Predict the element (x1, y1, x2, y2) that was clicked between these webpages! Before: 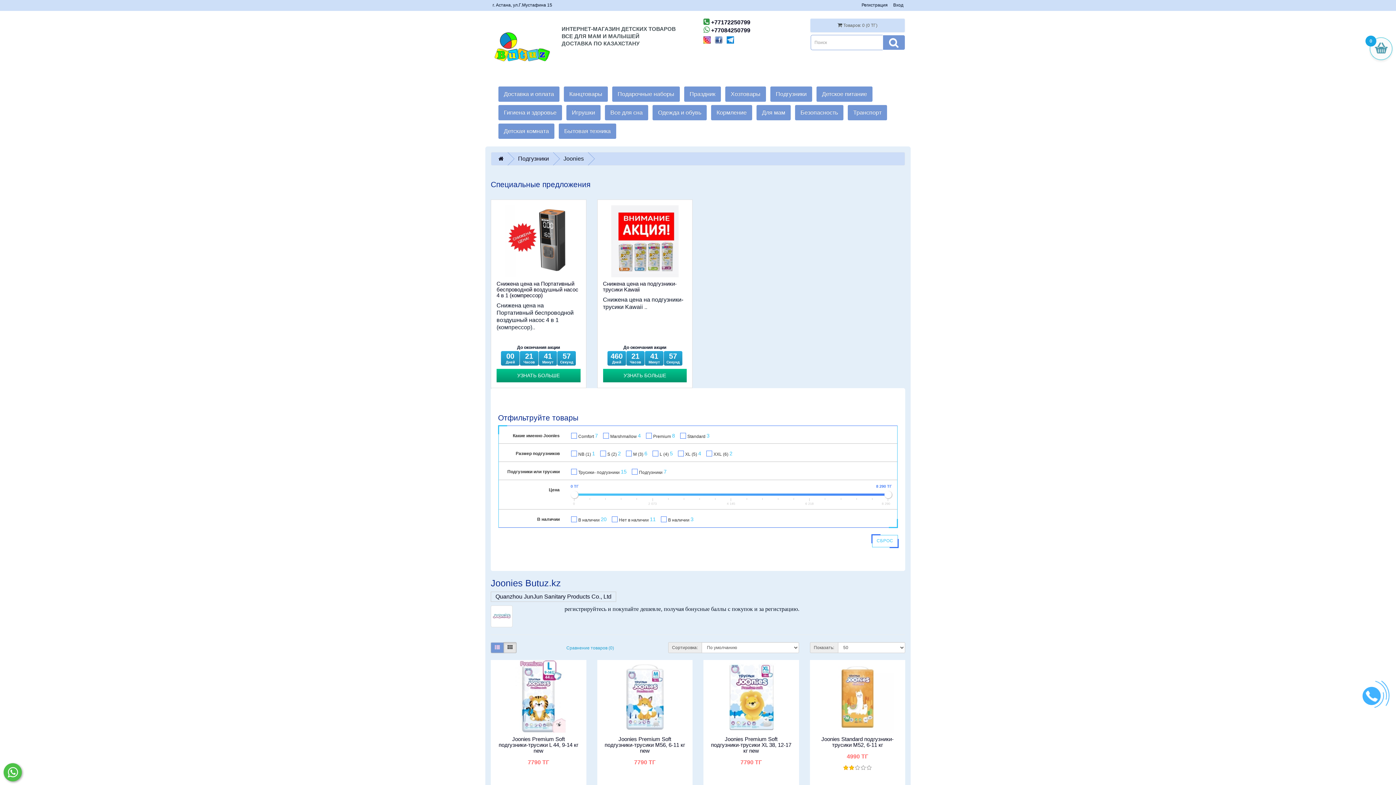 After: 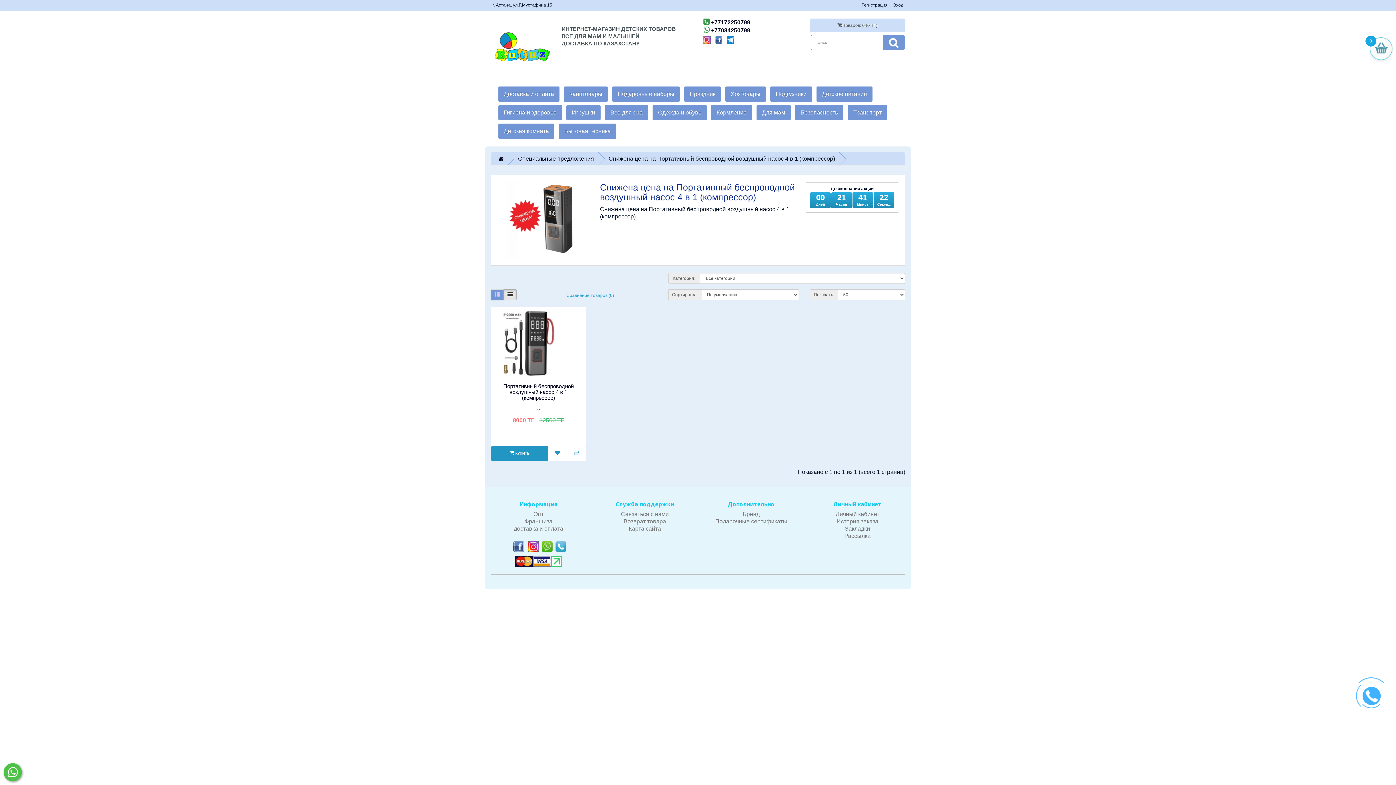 Action: bbox: (496, 205, 580, 277)